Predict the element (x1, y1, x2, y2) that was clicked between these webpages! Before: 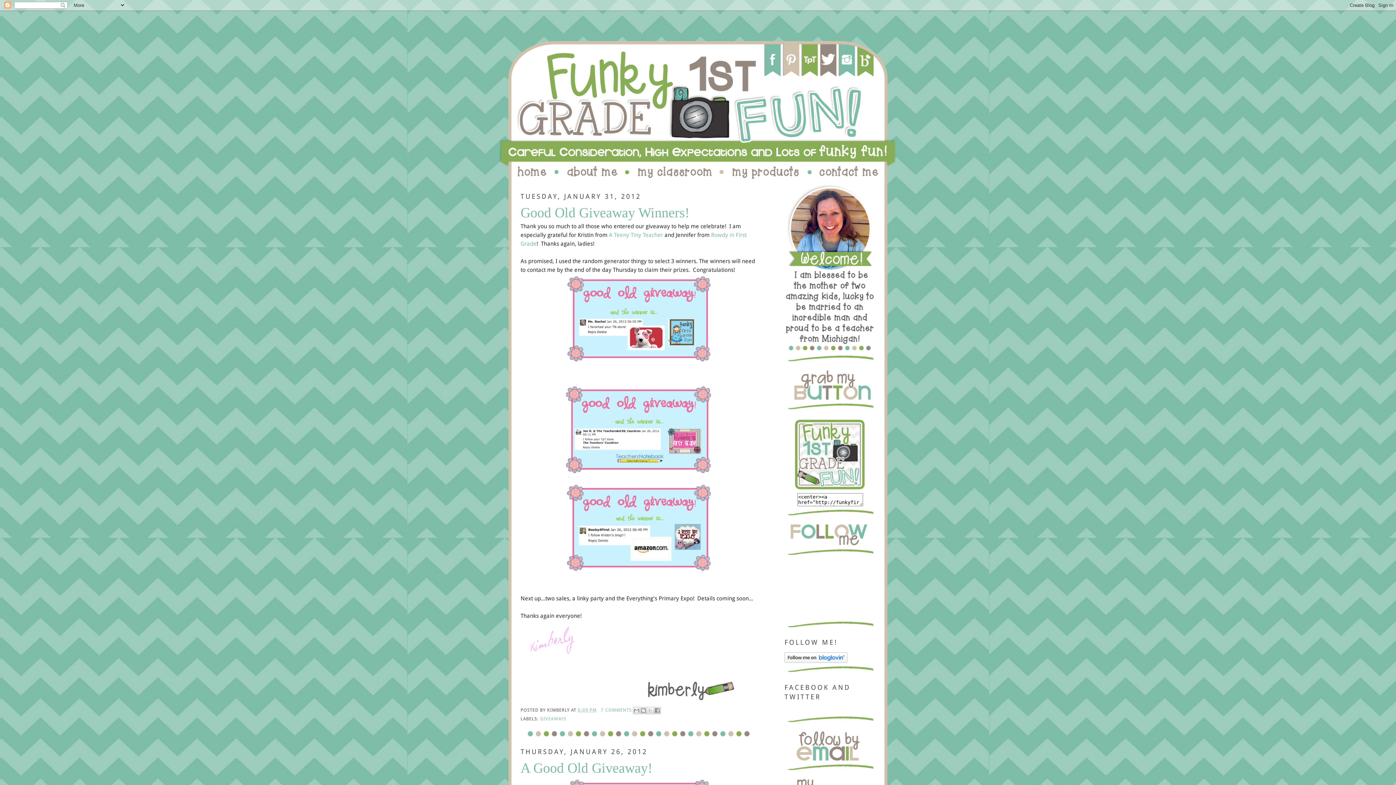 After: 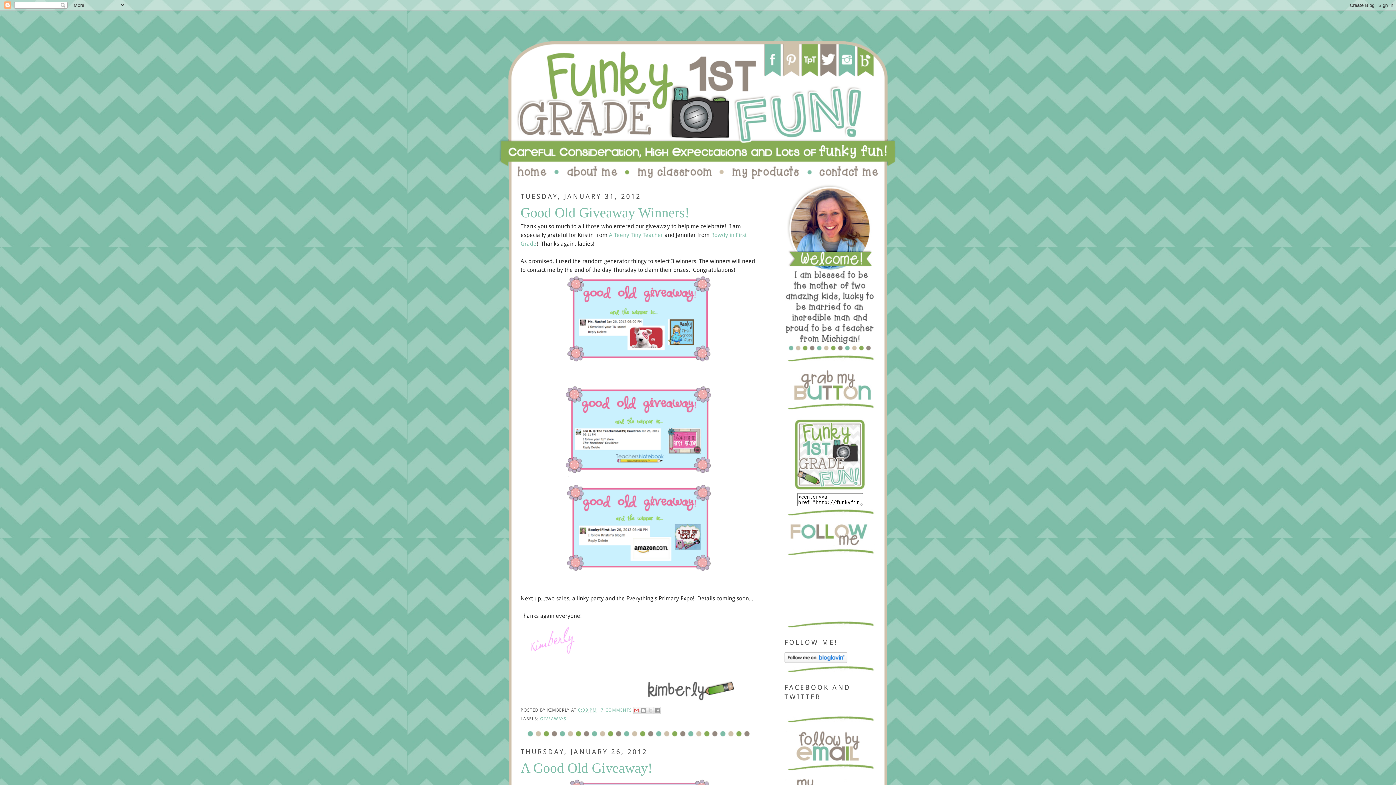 Action: bbox: (633, 707, 640, 714) label: EMAIL THIS